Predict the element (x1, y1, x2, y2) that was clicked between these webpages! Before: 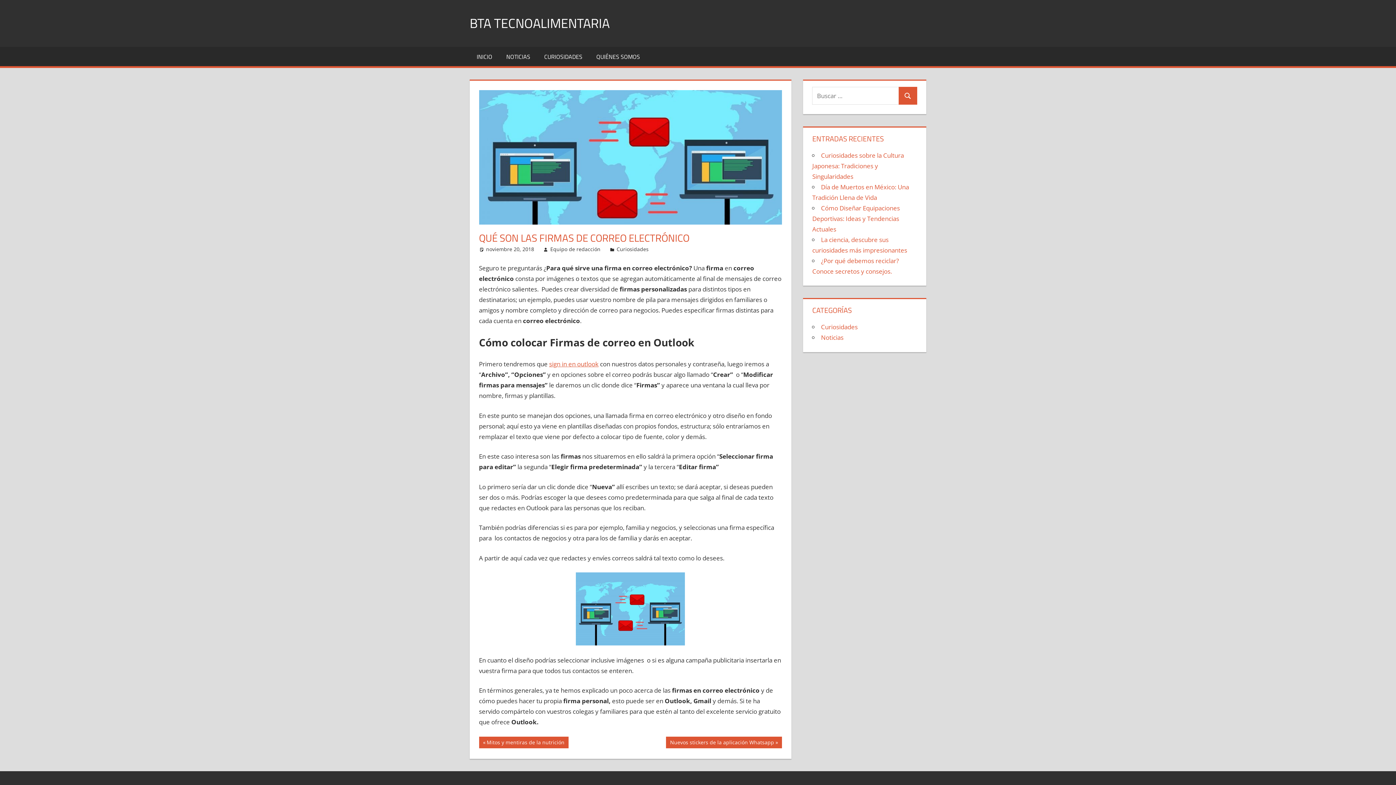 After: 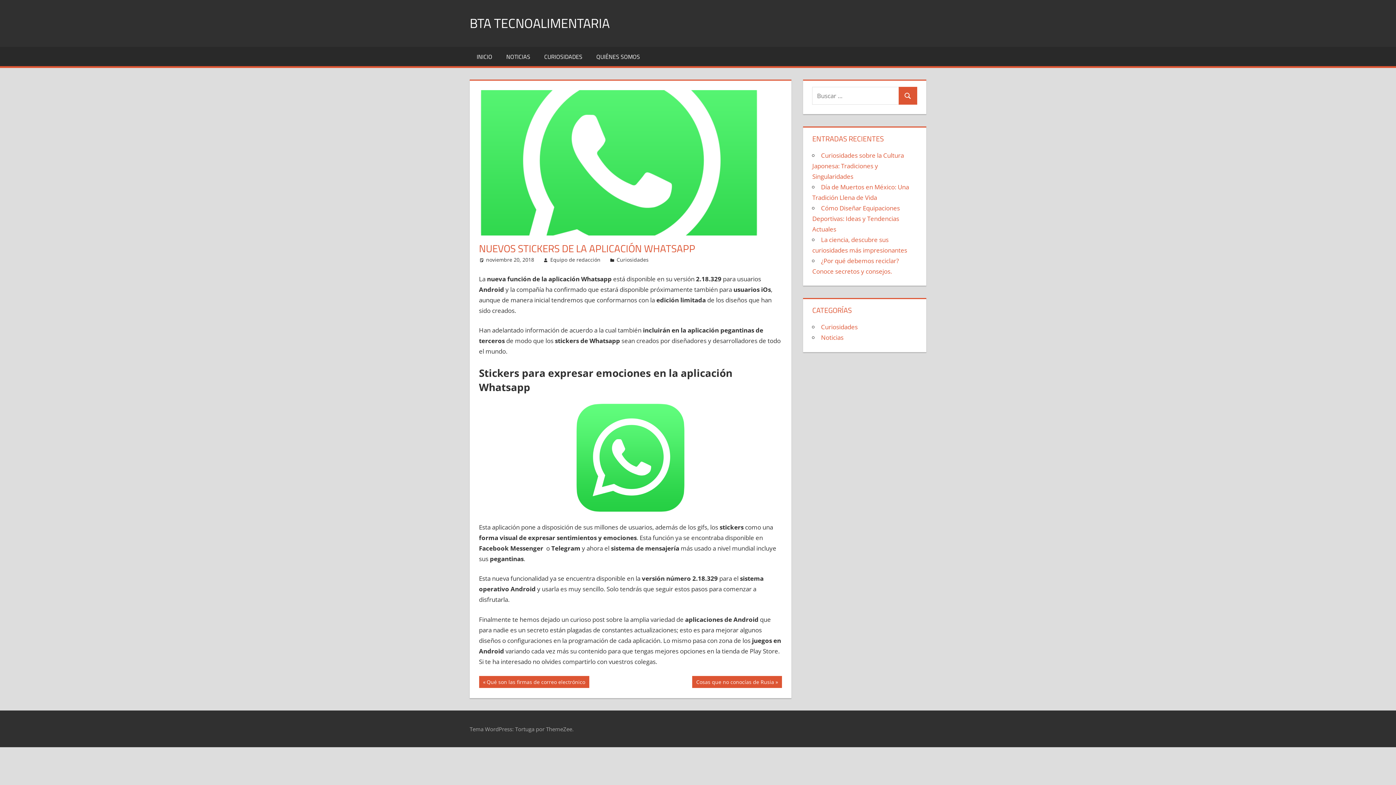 Action: bbox: (666, 737, 782, 748) label: Siguiente entrada:
Nuevos stickers de la aplicación Whatsapp